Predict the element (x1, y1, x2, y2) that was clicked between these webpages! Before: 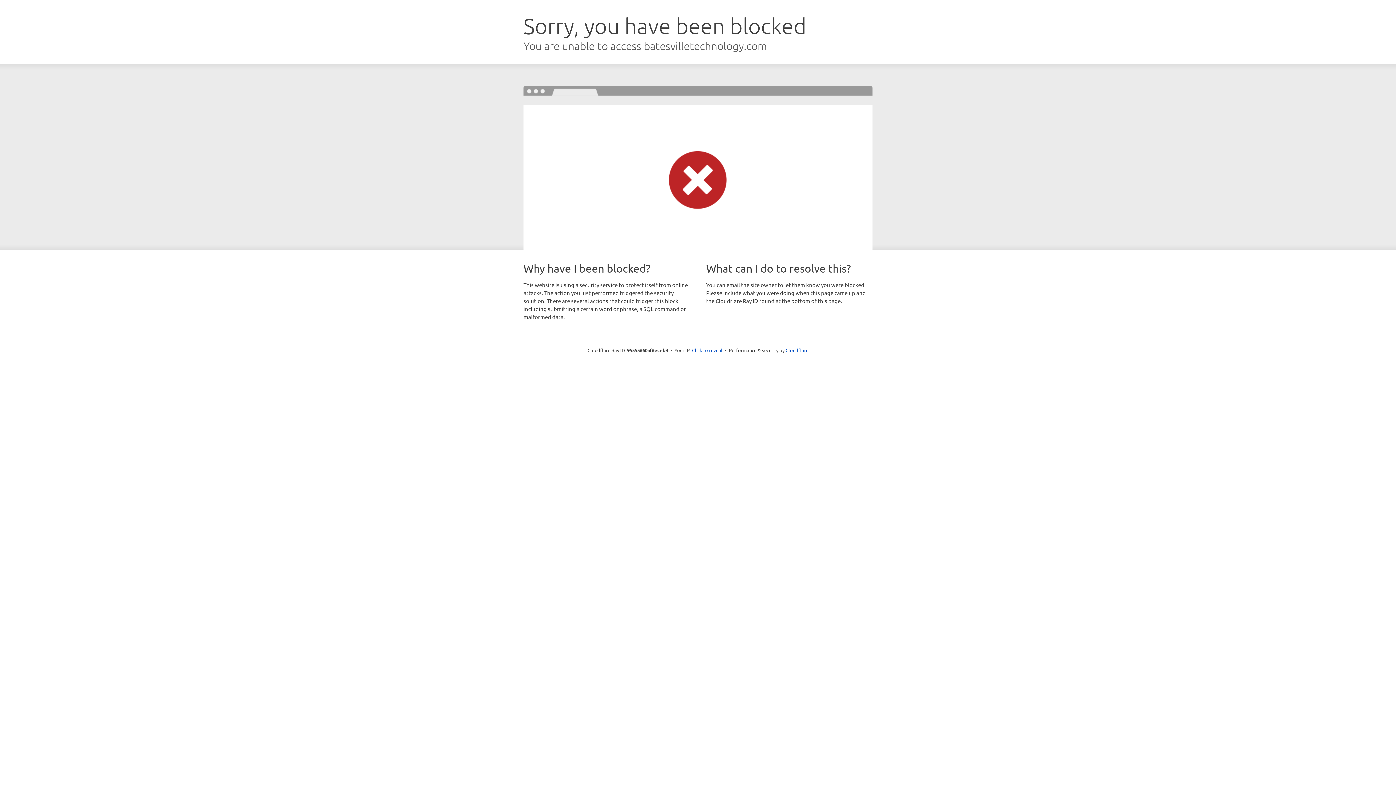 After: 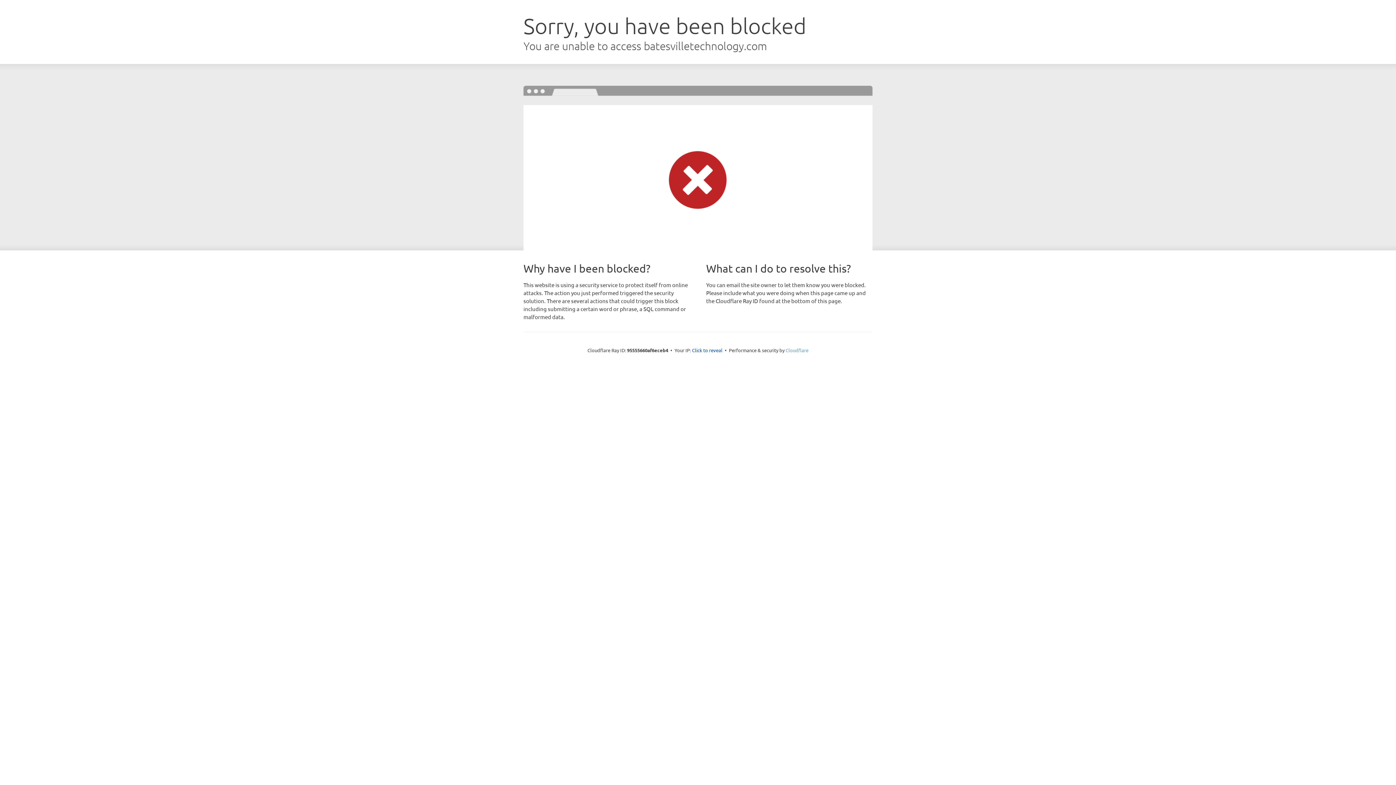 Action: label: Cloudflare bbox: (785, 347, 808, 353)